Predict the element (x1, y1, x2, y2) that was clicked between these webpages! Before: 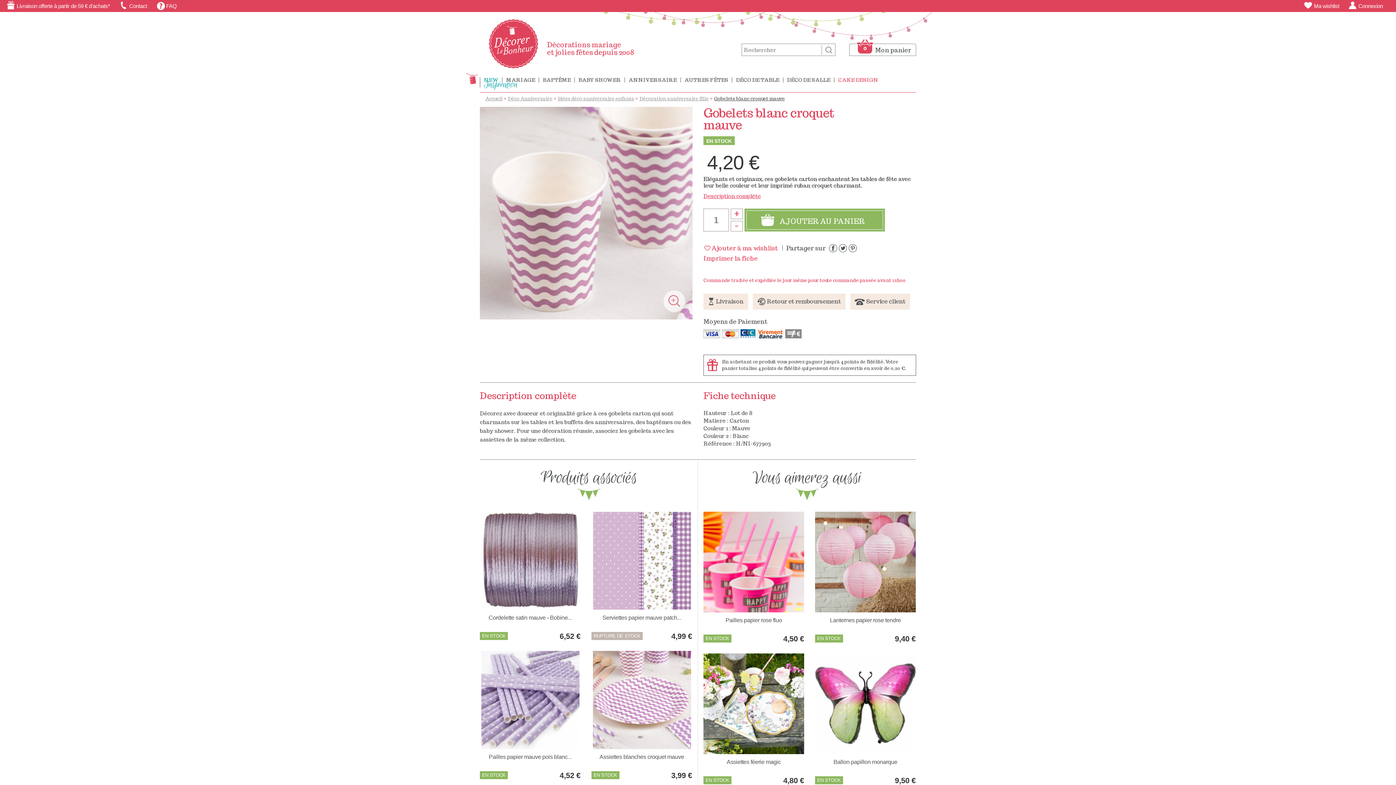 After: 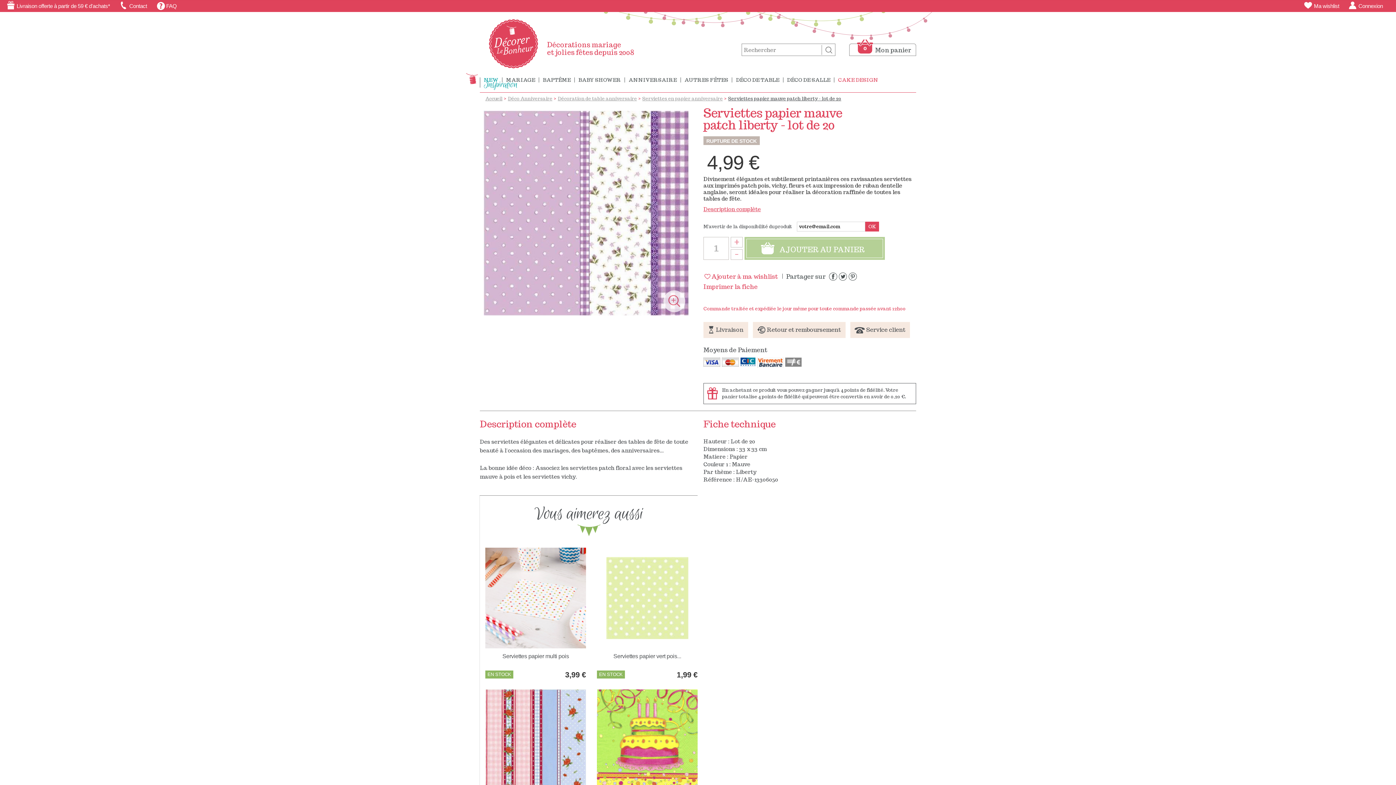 Action: bbox: (592, 512, 691, 610)